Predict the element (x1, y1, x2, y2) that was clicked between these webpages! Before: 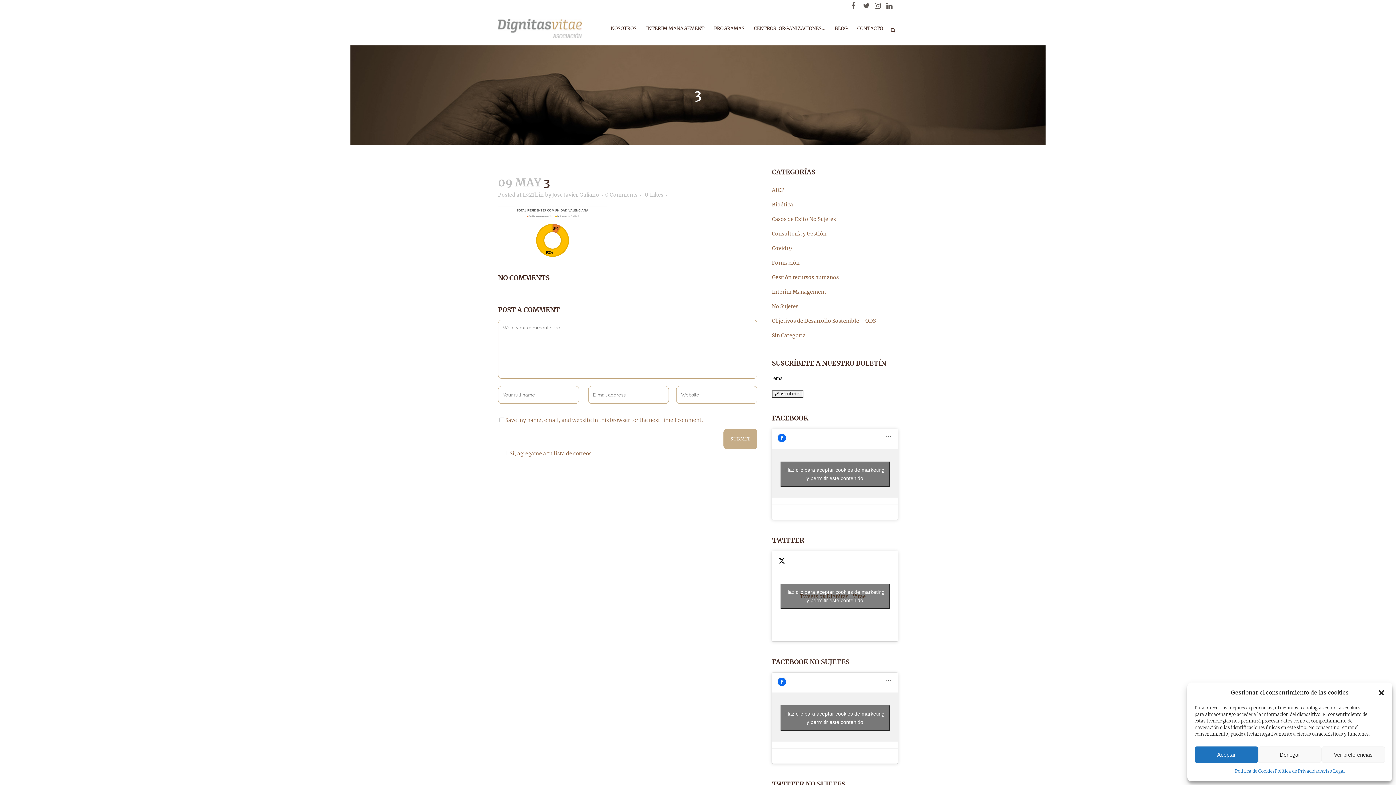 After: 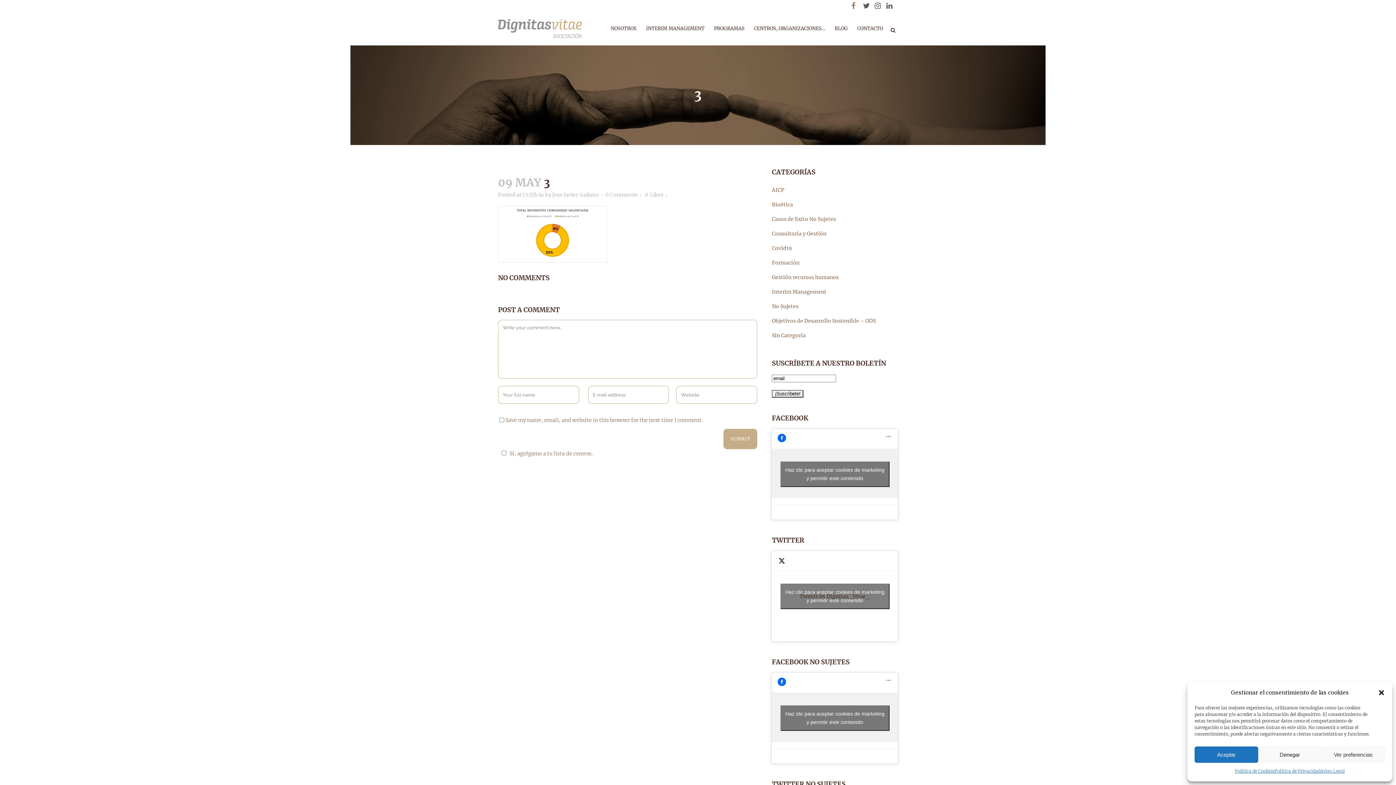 Action: bbox: (851, 0, 863, 12)